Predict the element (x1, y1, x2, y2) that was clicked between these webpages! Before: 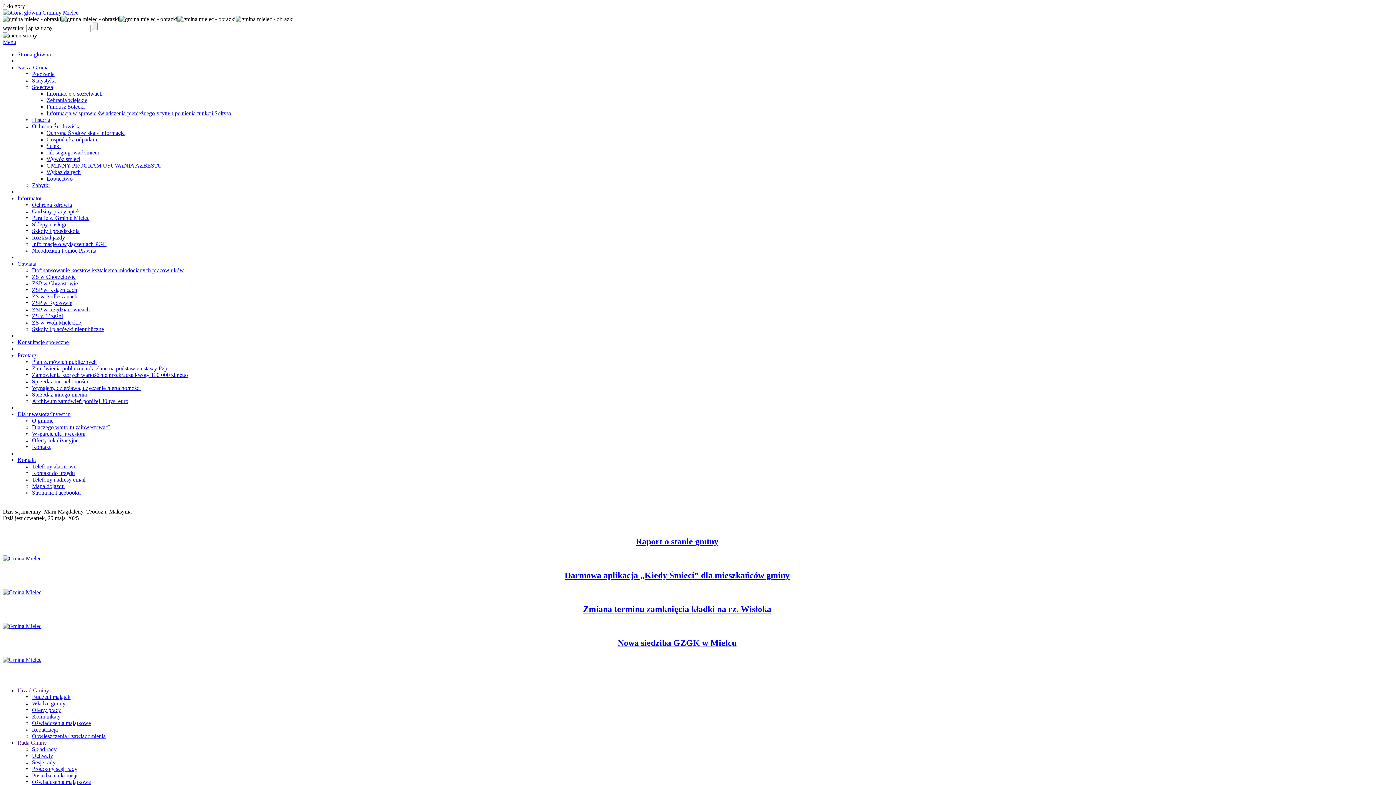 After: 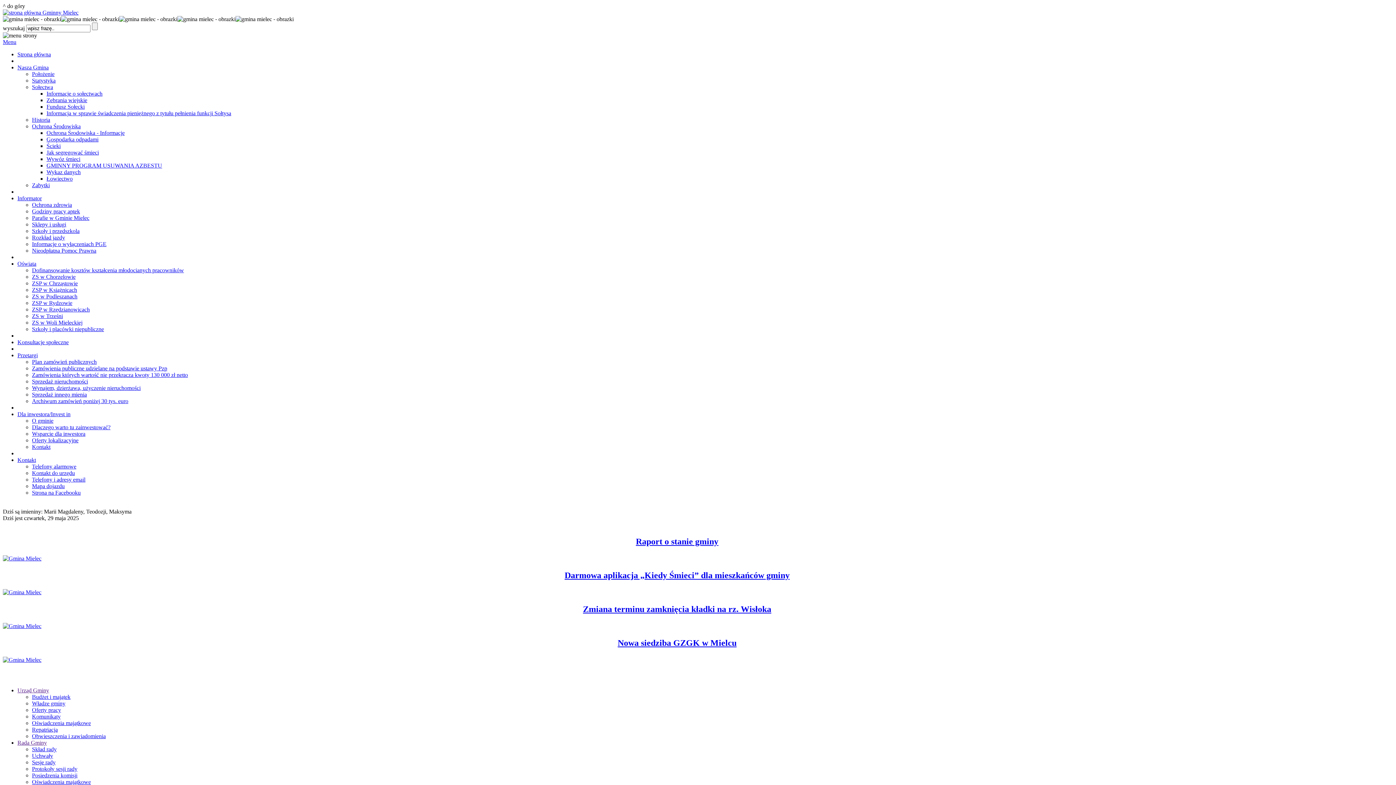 Action: bbox: (2, 638, 1351, 648) label: Nowa siedziba GZGK w Mielcu